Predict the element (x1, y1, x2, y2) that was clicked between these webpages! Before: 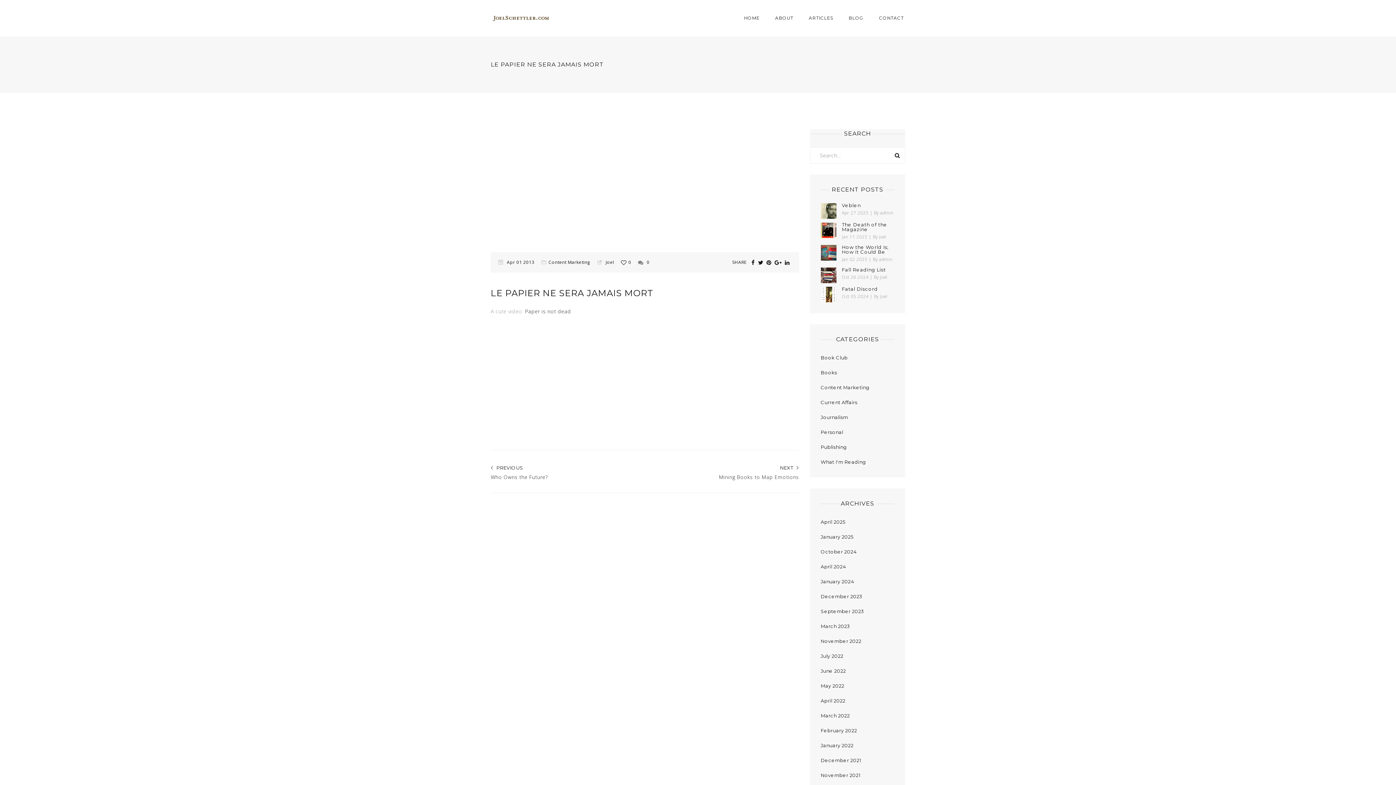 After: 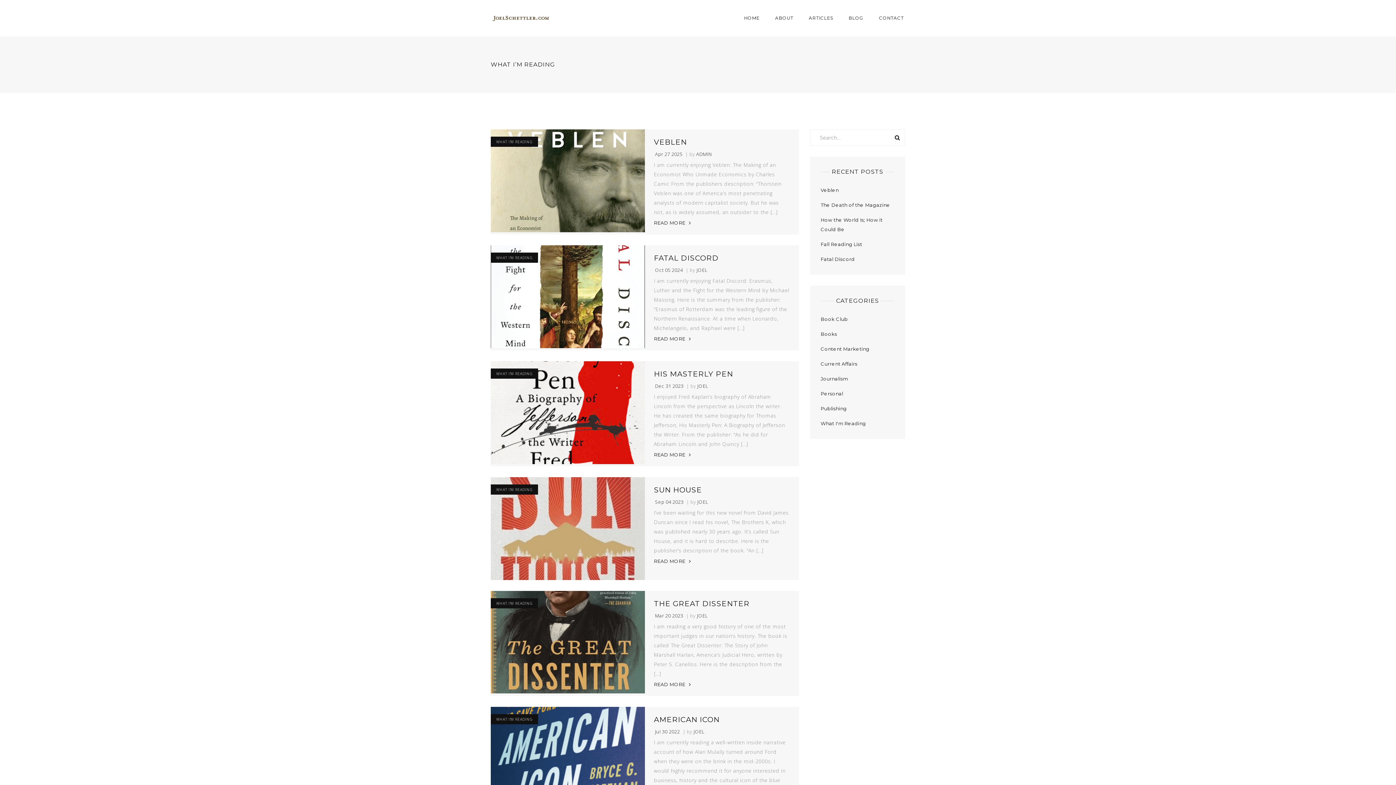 Action: bbox: (820, 459, 866, 465) label: What I'm Reading